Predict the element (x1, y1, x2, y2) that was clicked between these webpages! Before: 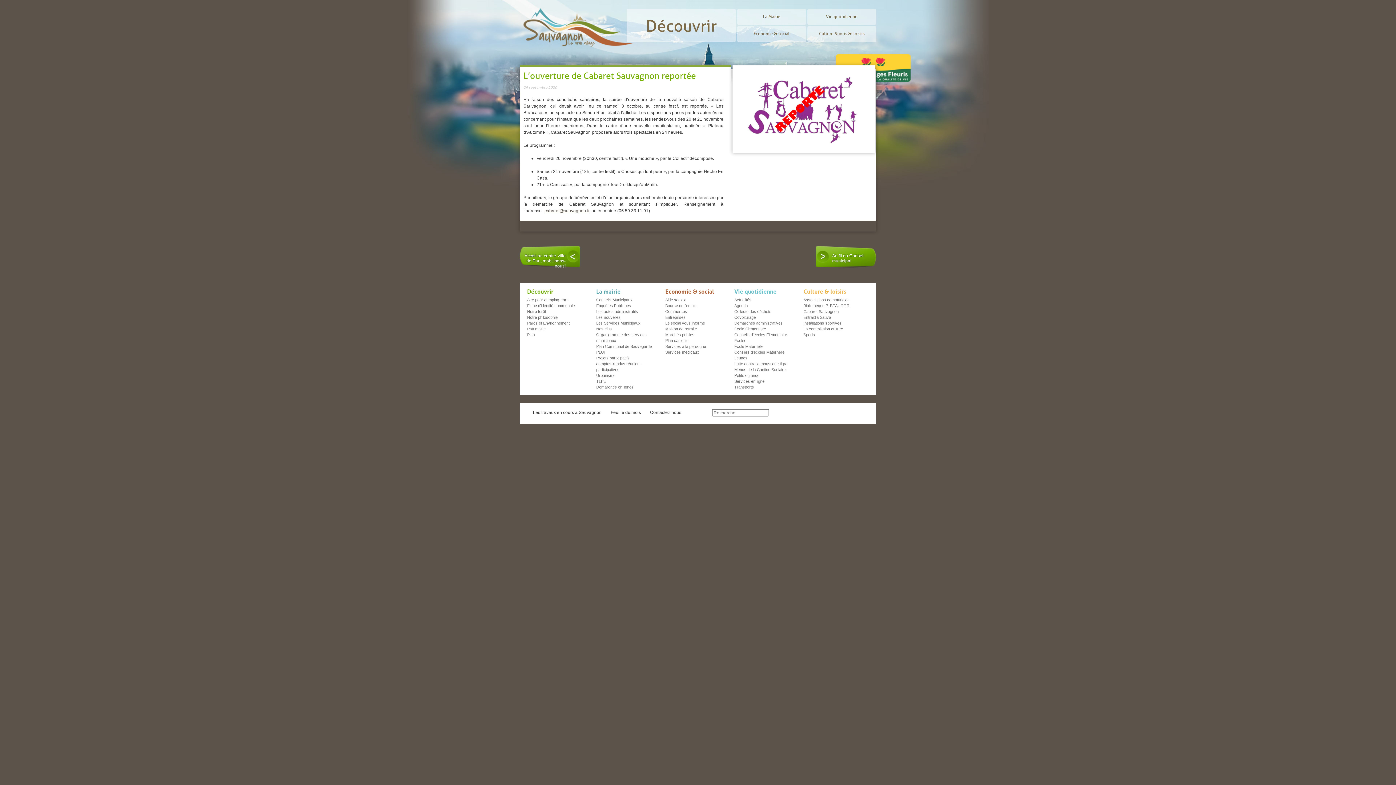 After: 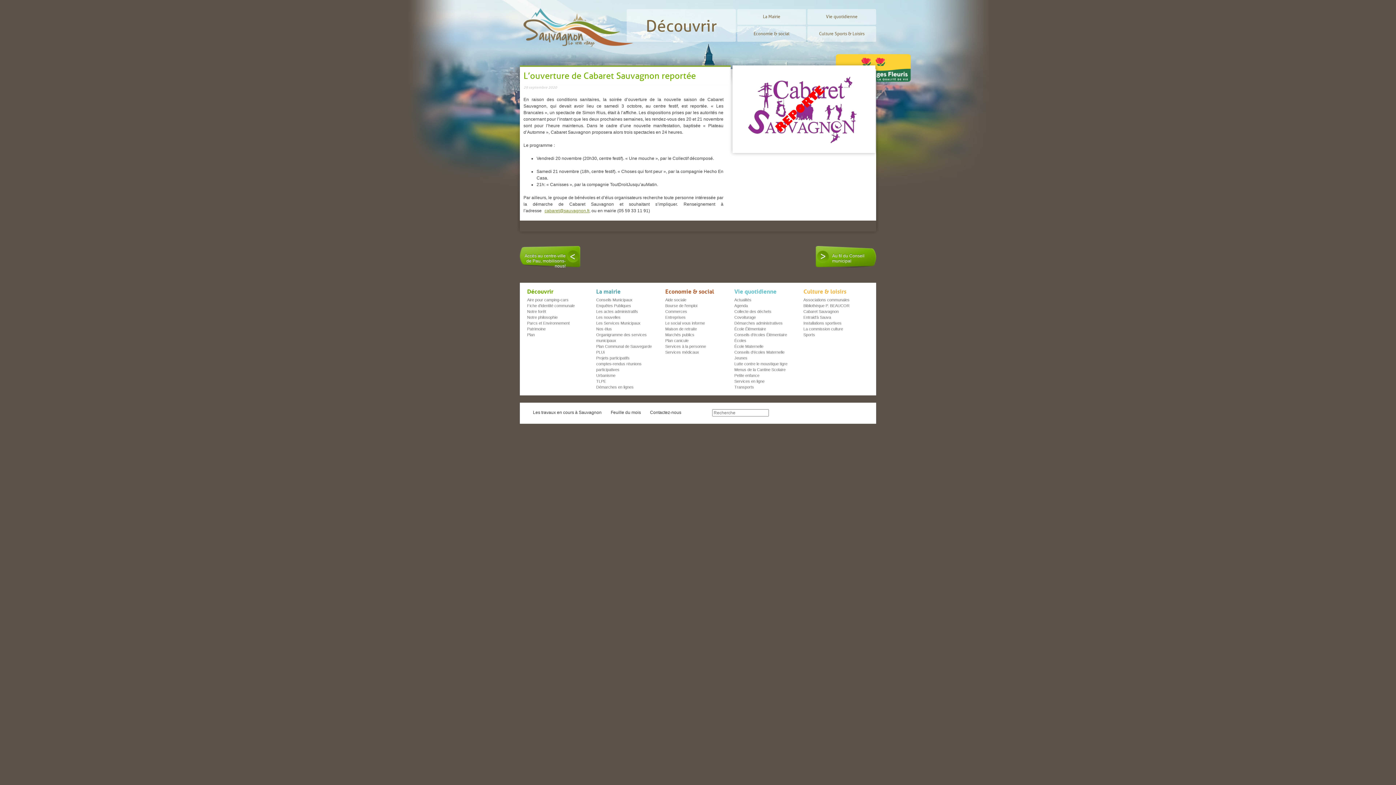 Action: label: cabaret@sauvagnon.fr bbox: (542, 206, 589, 215)